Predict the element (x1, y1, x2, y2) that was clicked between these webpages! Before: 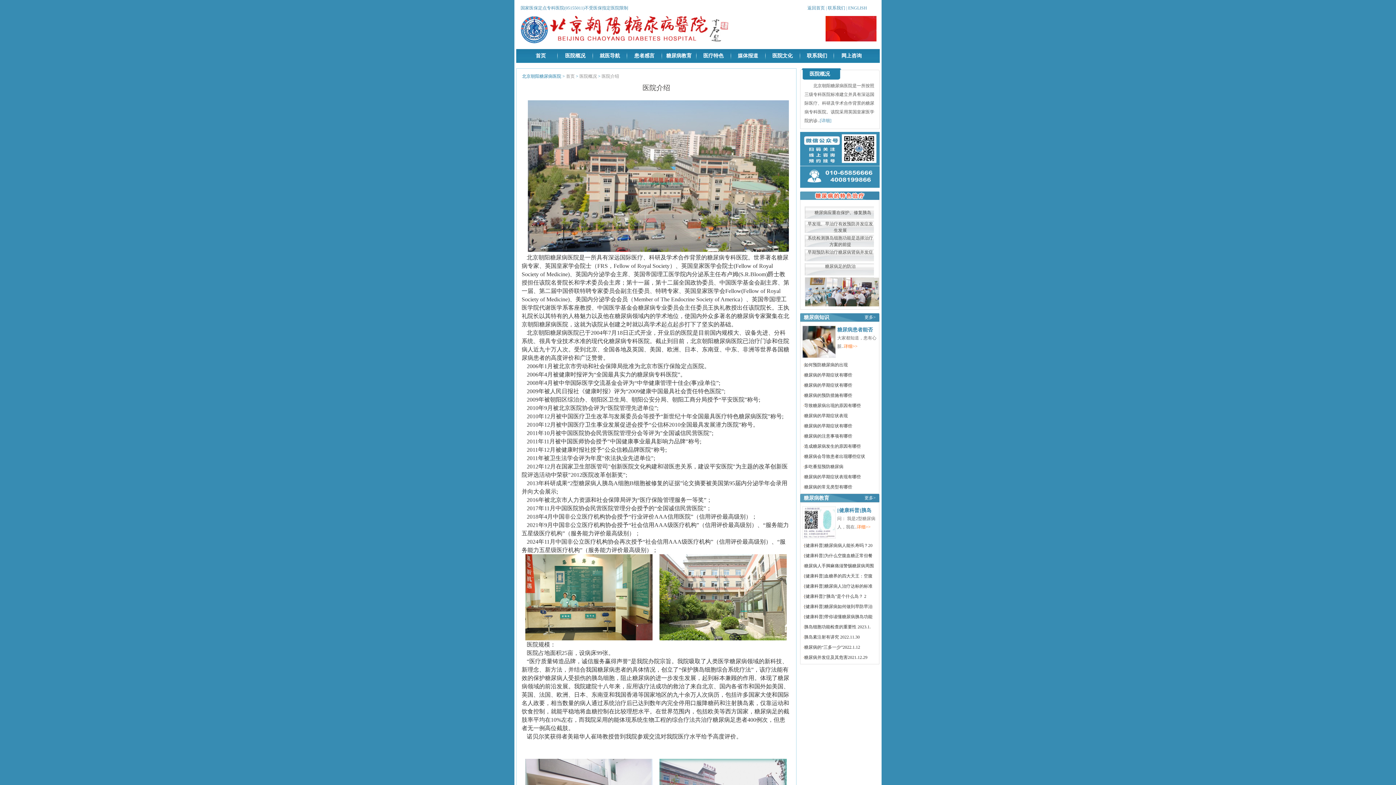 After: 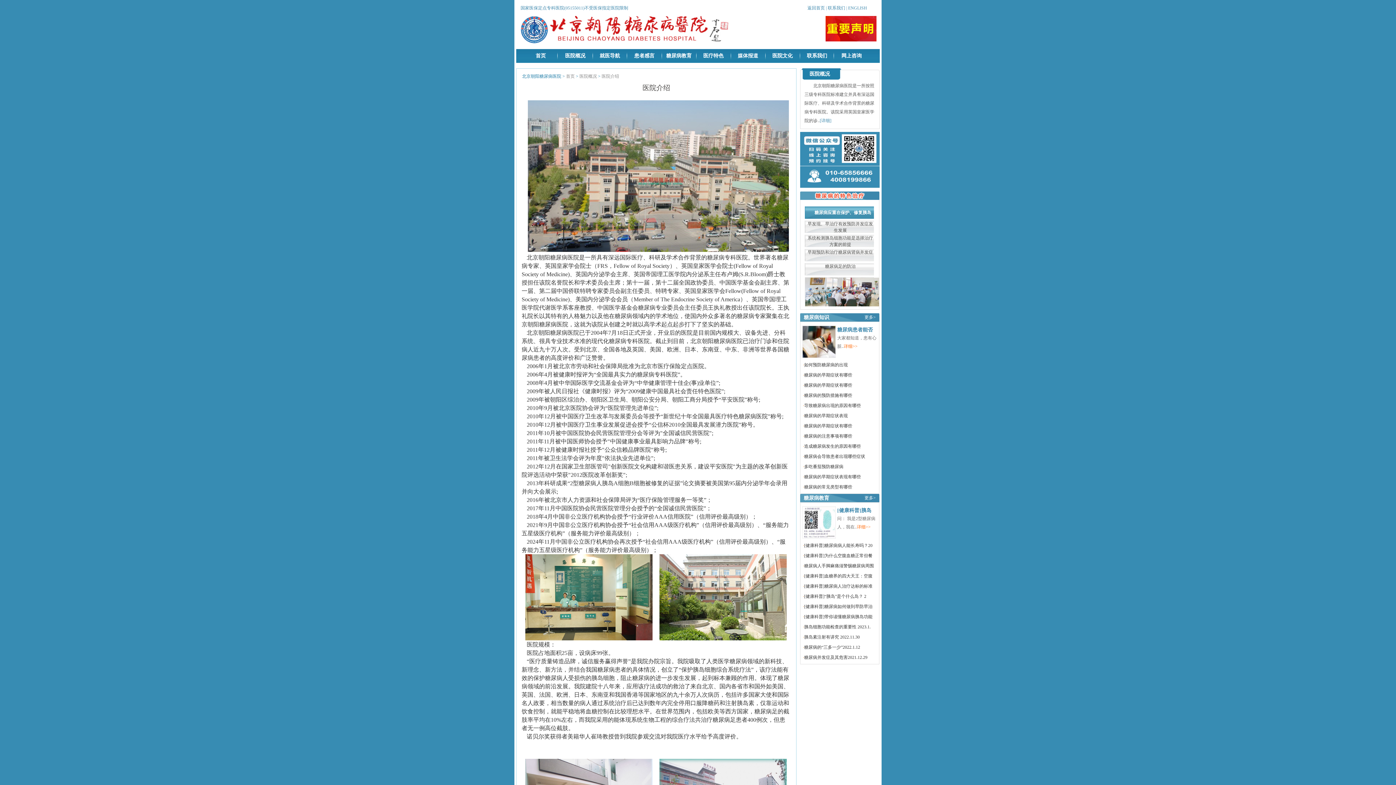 Action: label: 糖尿病应重在保护、修复胰岛 bbox: (805, 206, 874, 218)